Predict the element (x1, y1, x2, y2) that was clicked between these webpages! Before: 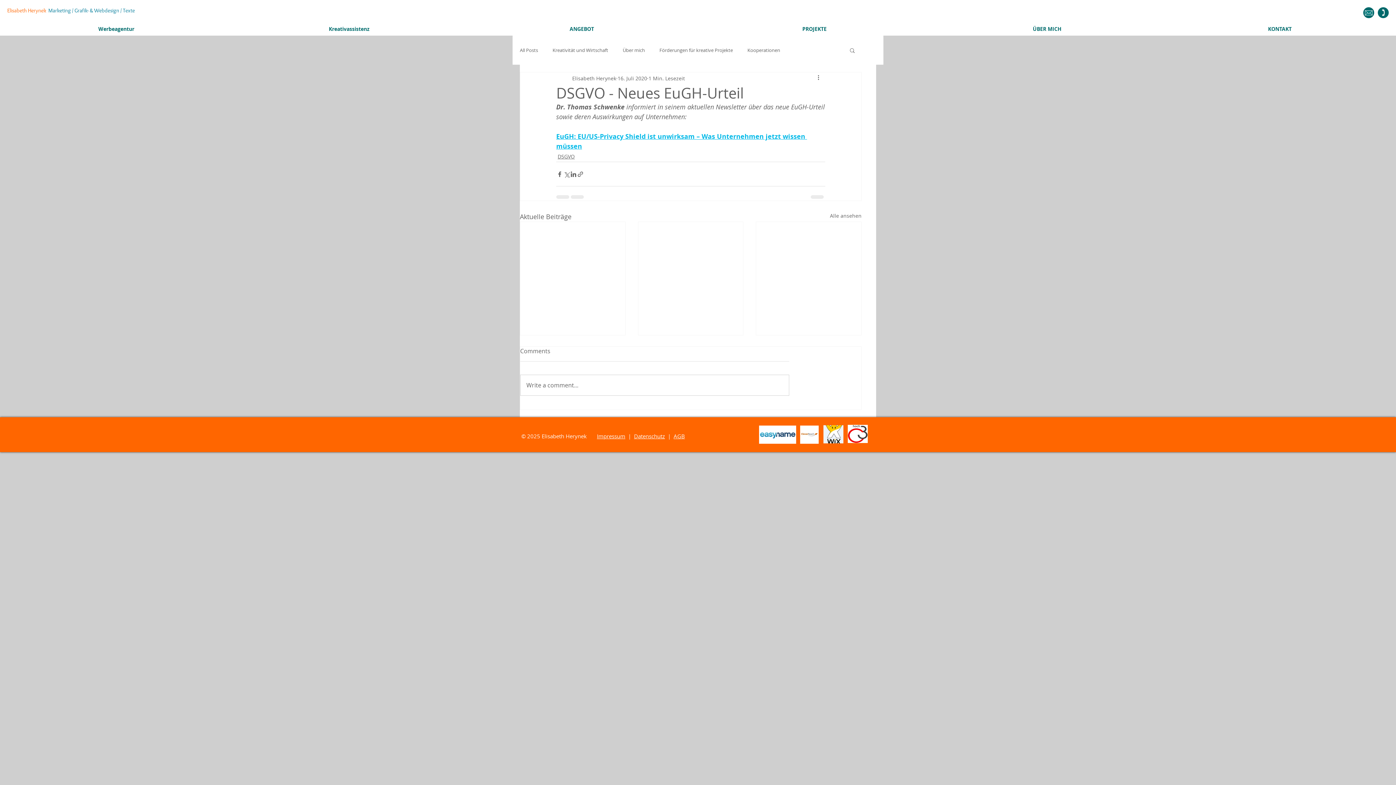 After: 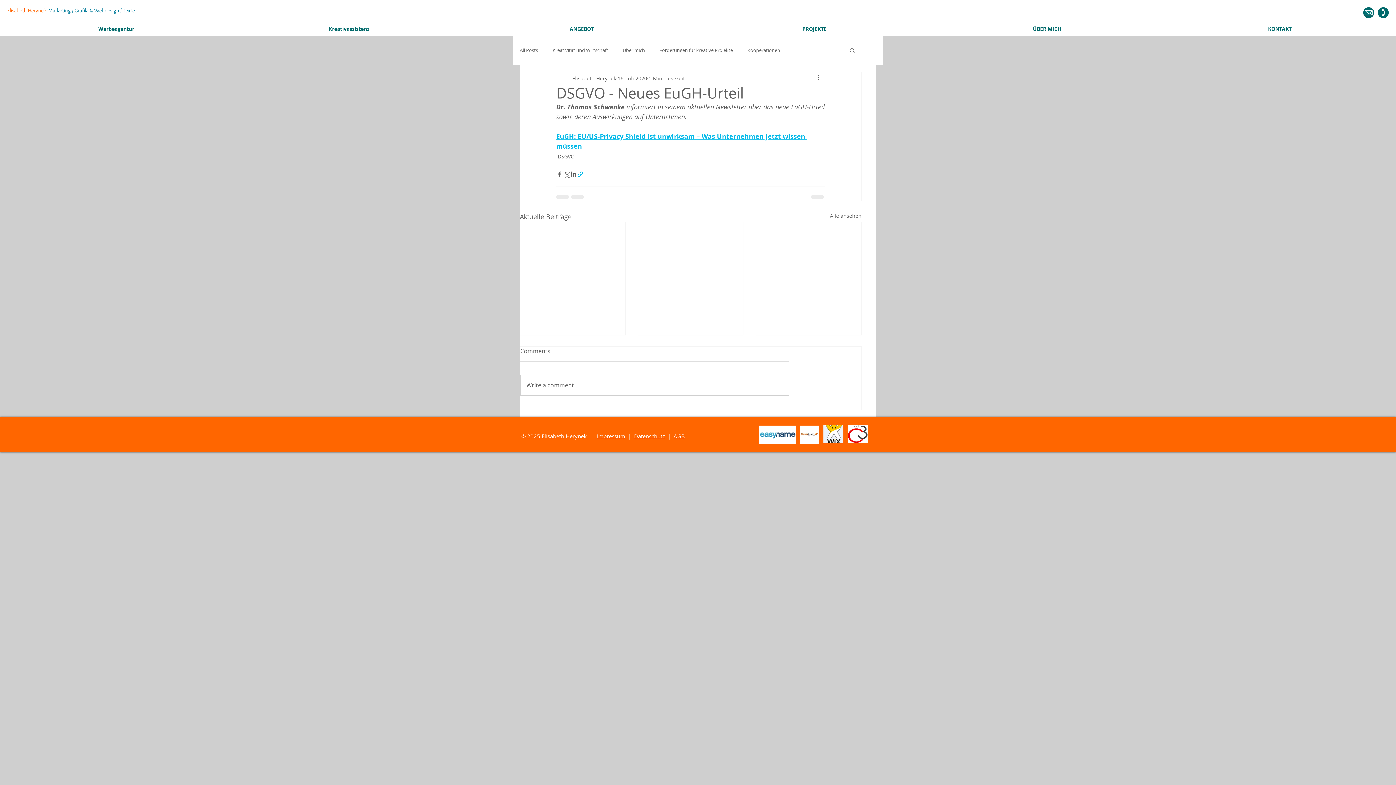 Action: label: Als Link teilen bbox: (577, 170, 584, 177)